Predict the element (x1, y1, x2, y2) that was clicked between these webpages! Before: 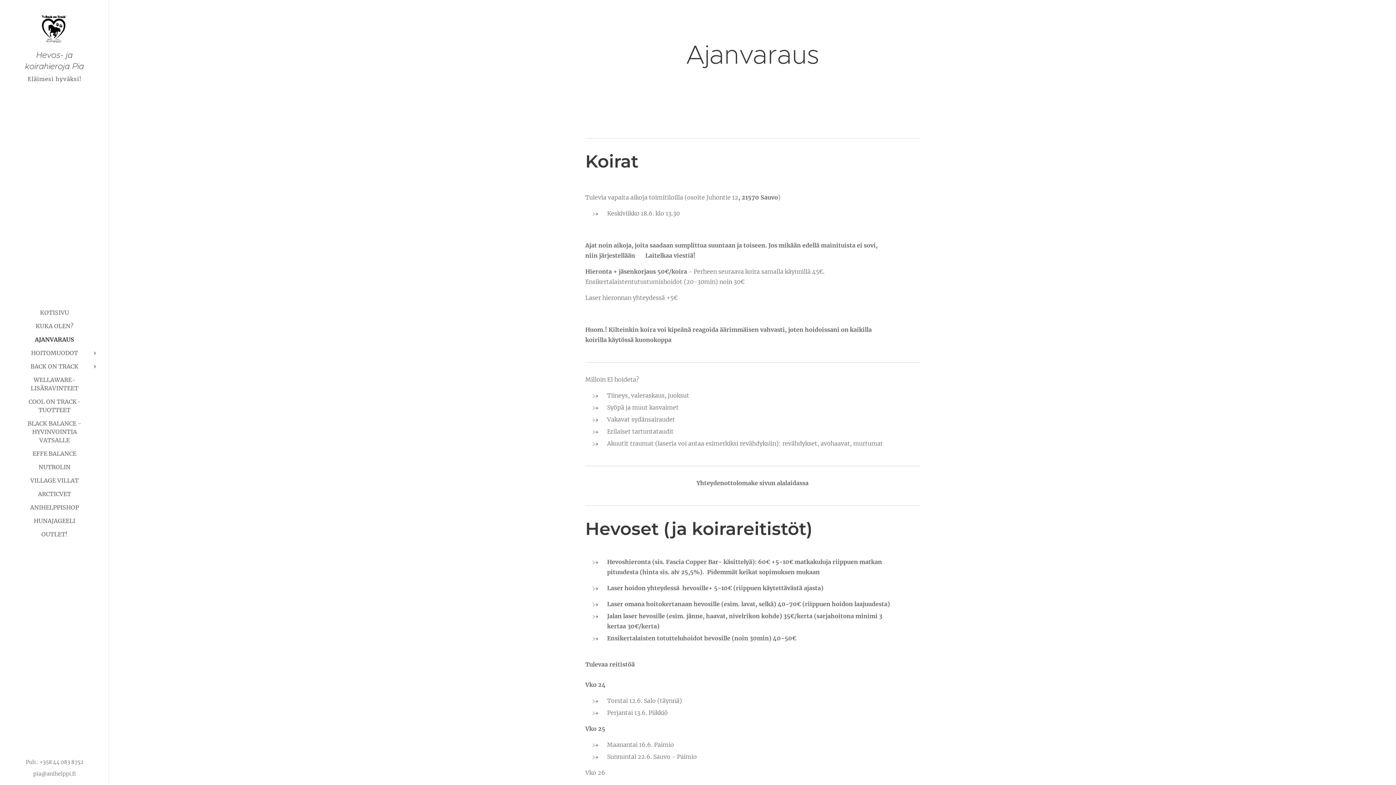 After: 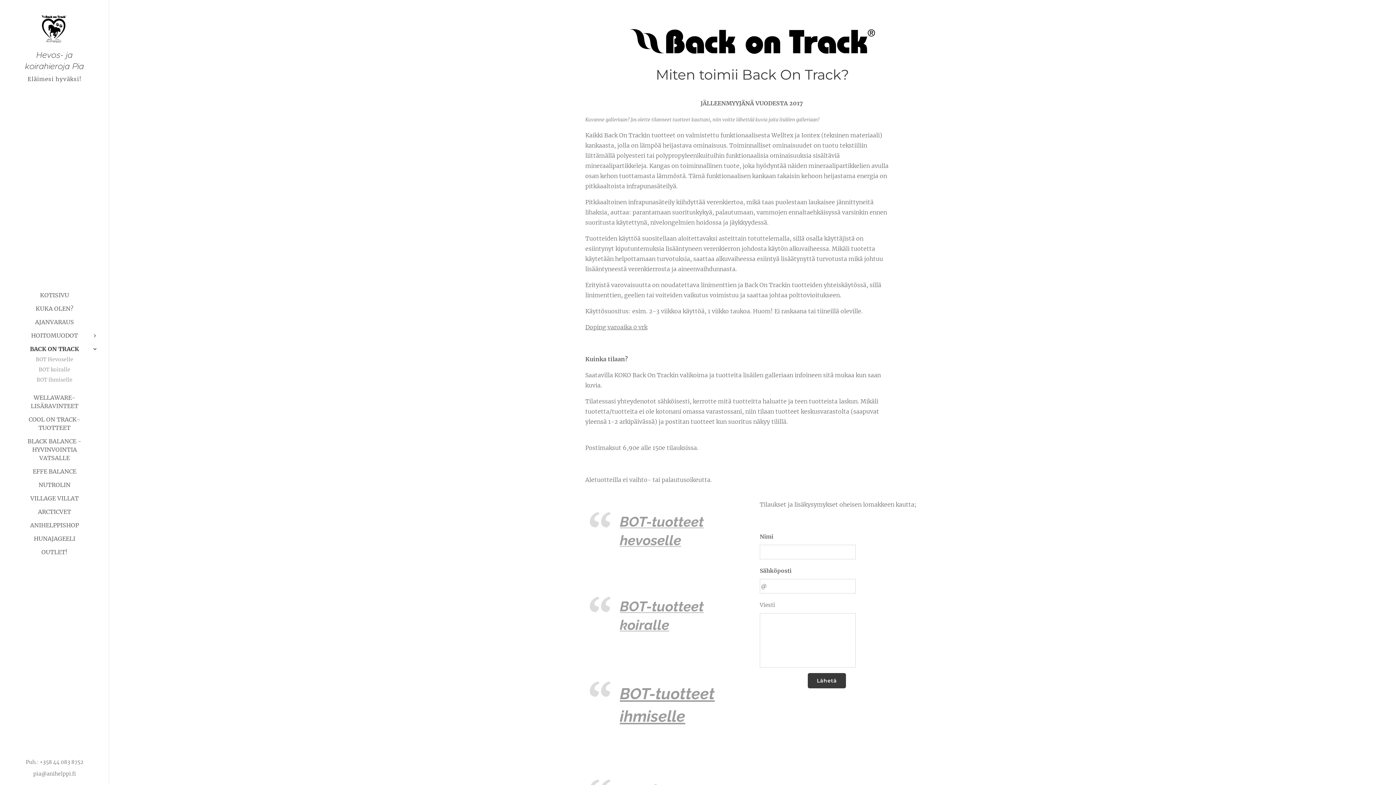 Action: bbox: (2, 362, 106, 370) label: BACK ON TRACK